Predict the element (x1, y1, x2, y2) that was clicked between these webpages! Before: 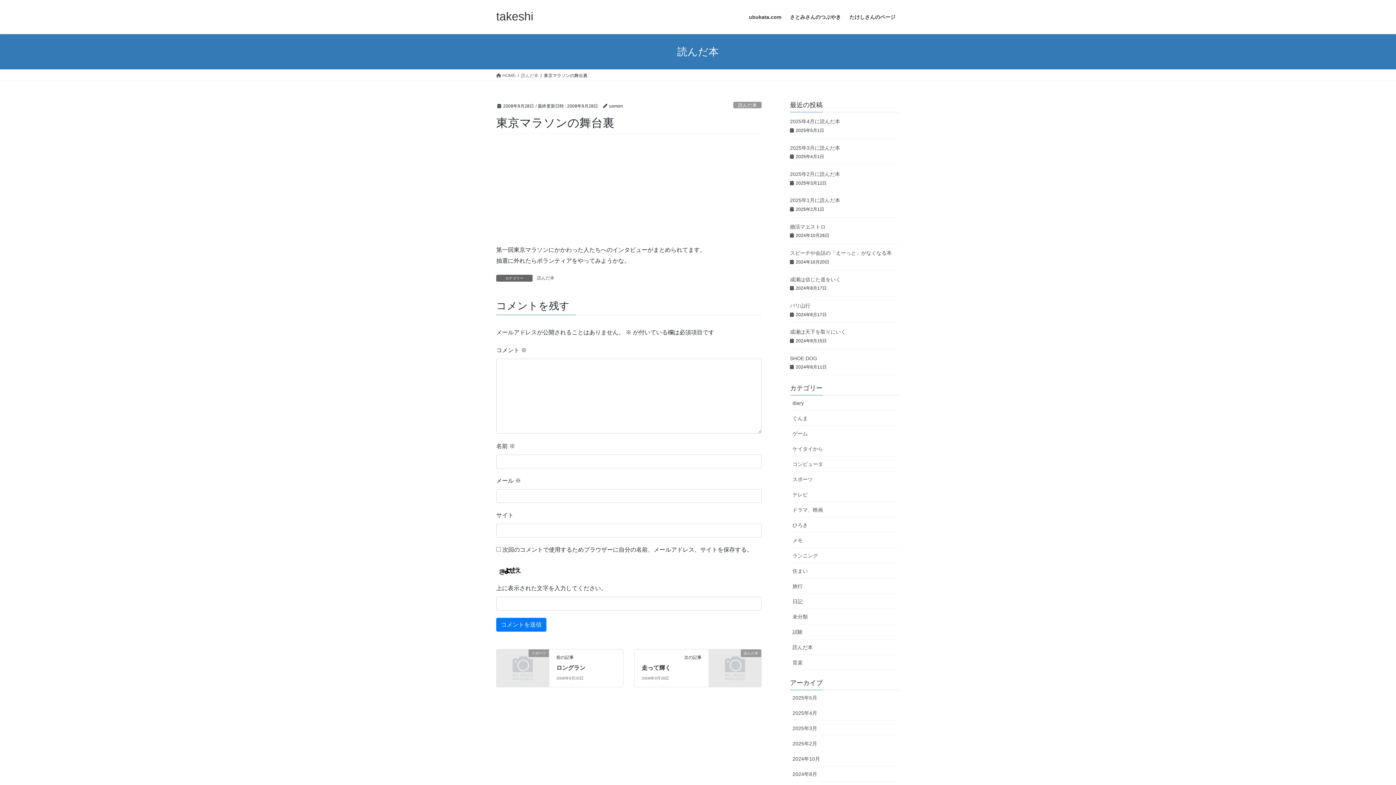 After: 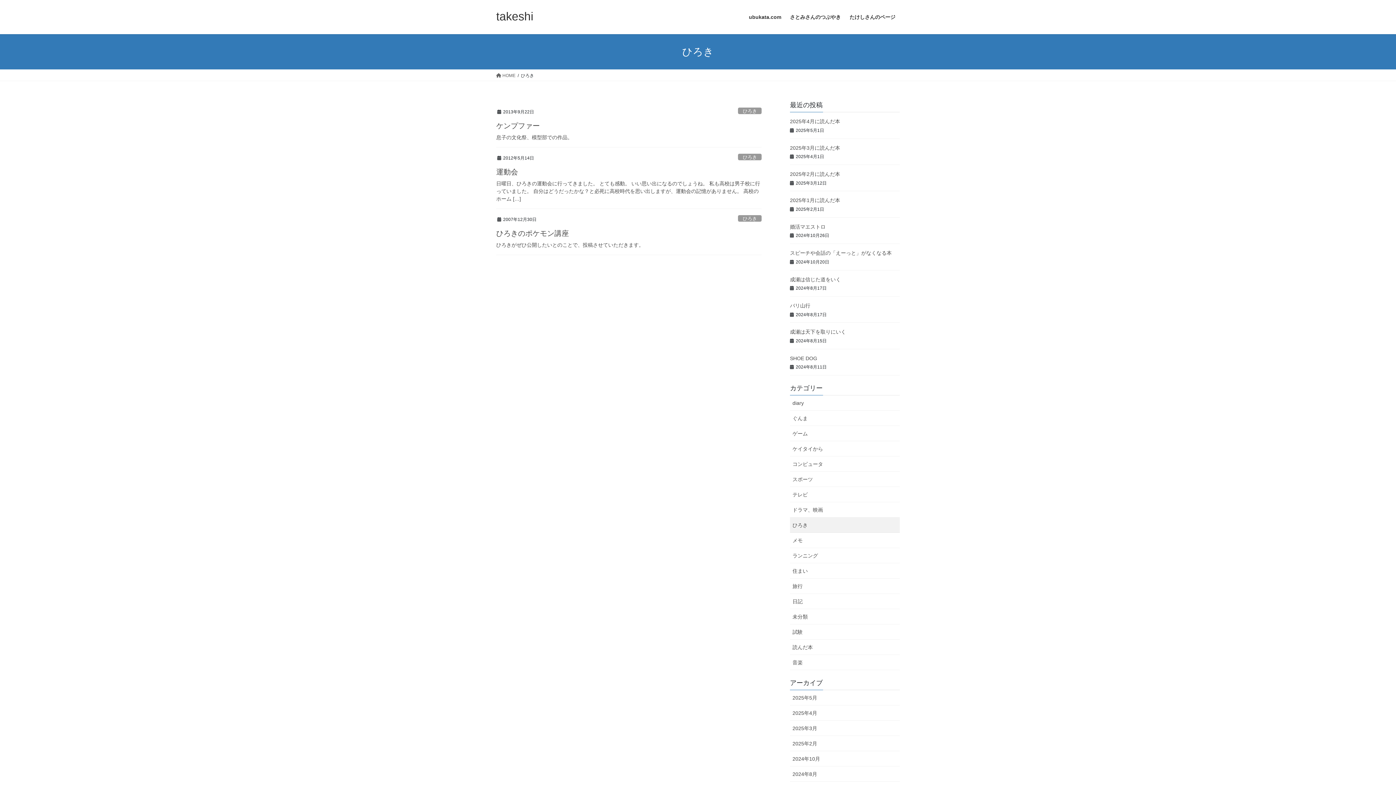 Action: bbox: (790, 517, 900, 533) label: ひろき